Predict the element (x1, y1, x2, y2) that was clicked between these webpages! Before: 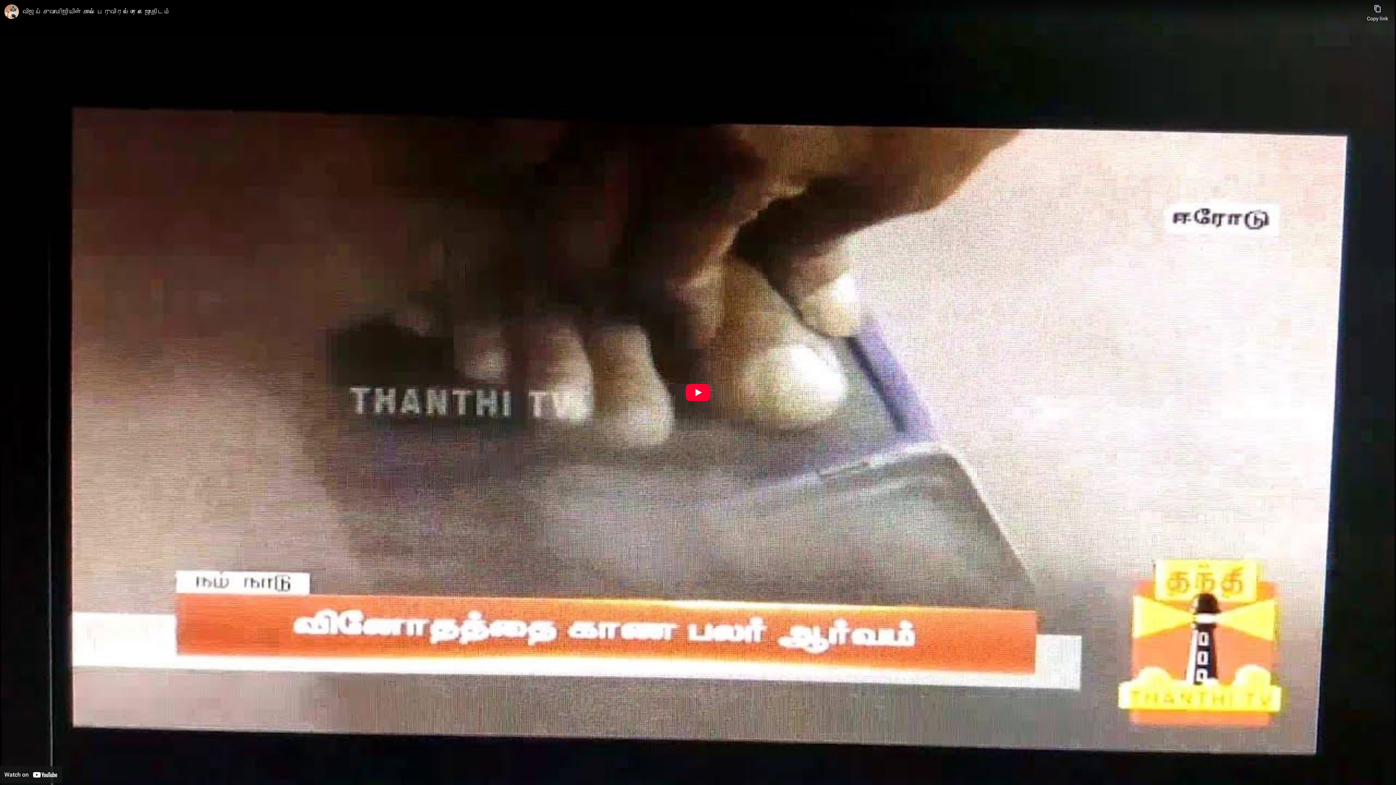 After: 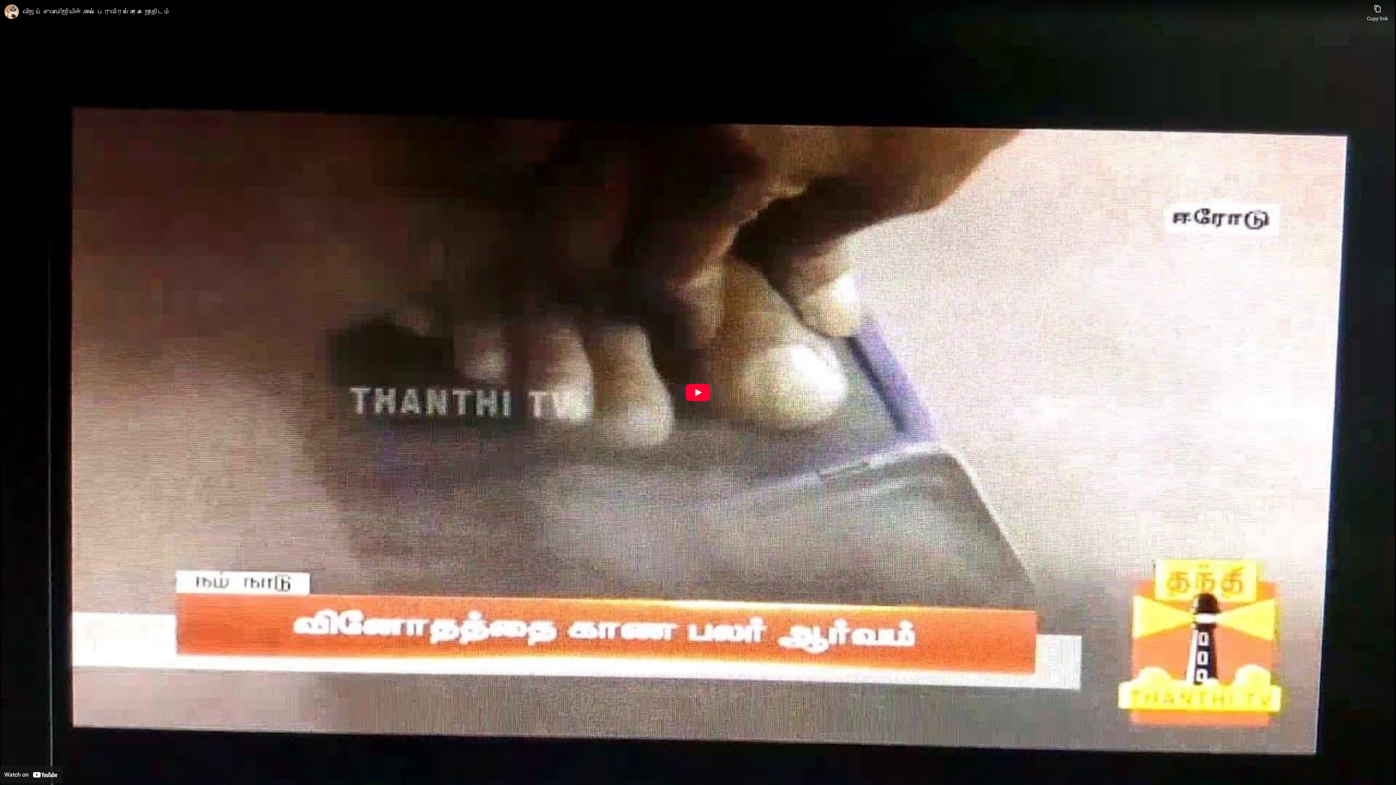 Action: label: விஜய் சுவாமிஜியின் கால் பெருவிரல் ரேகை ஜோதிடம் bbox: (22, 7, 1363, 16)